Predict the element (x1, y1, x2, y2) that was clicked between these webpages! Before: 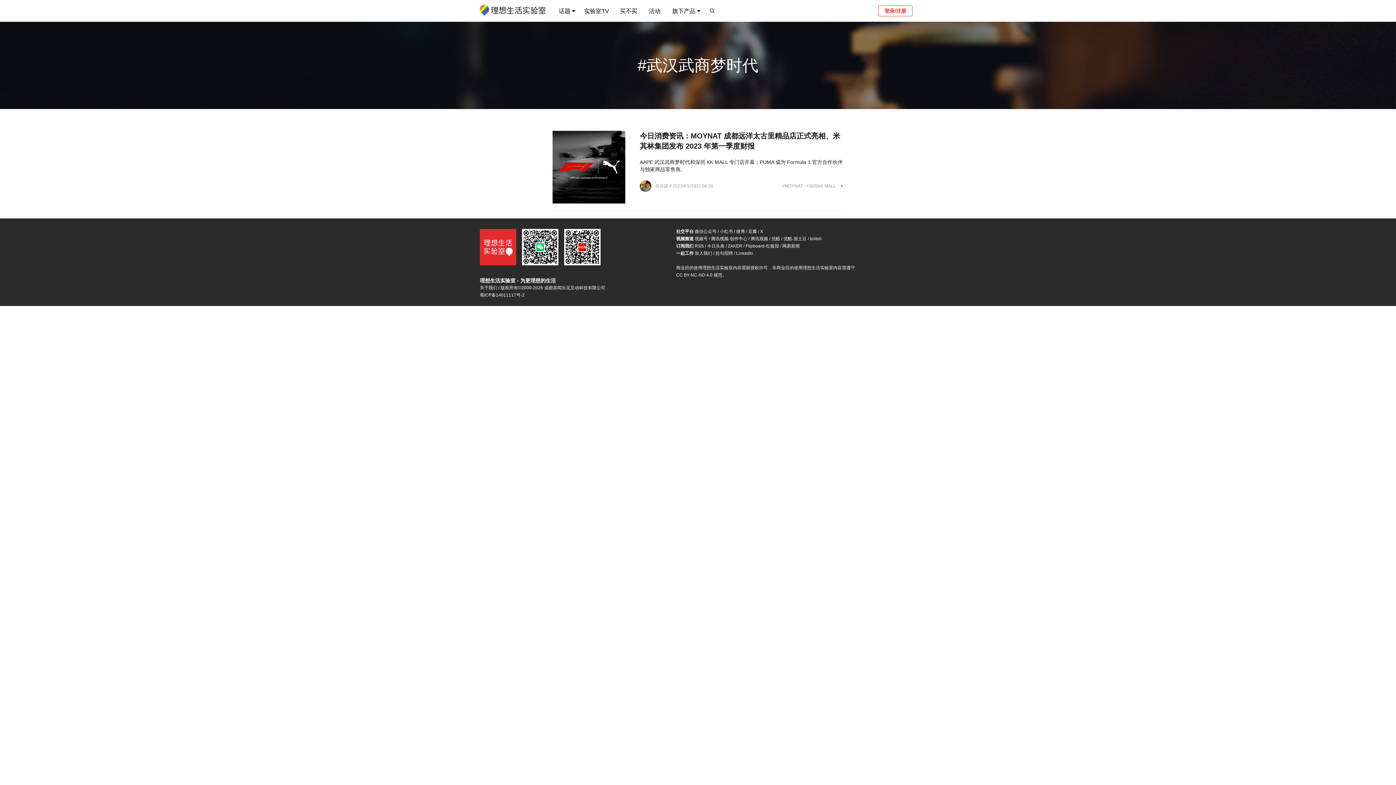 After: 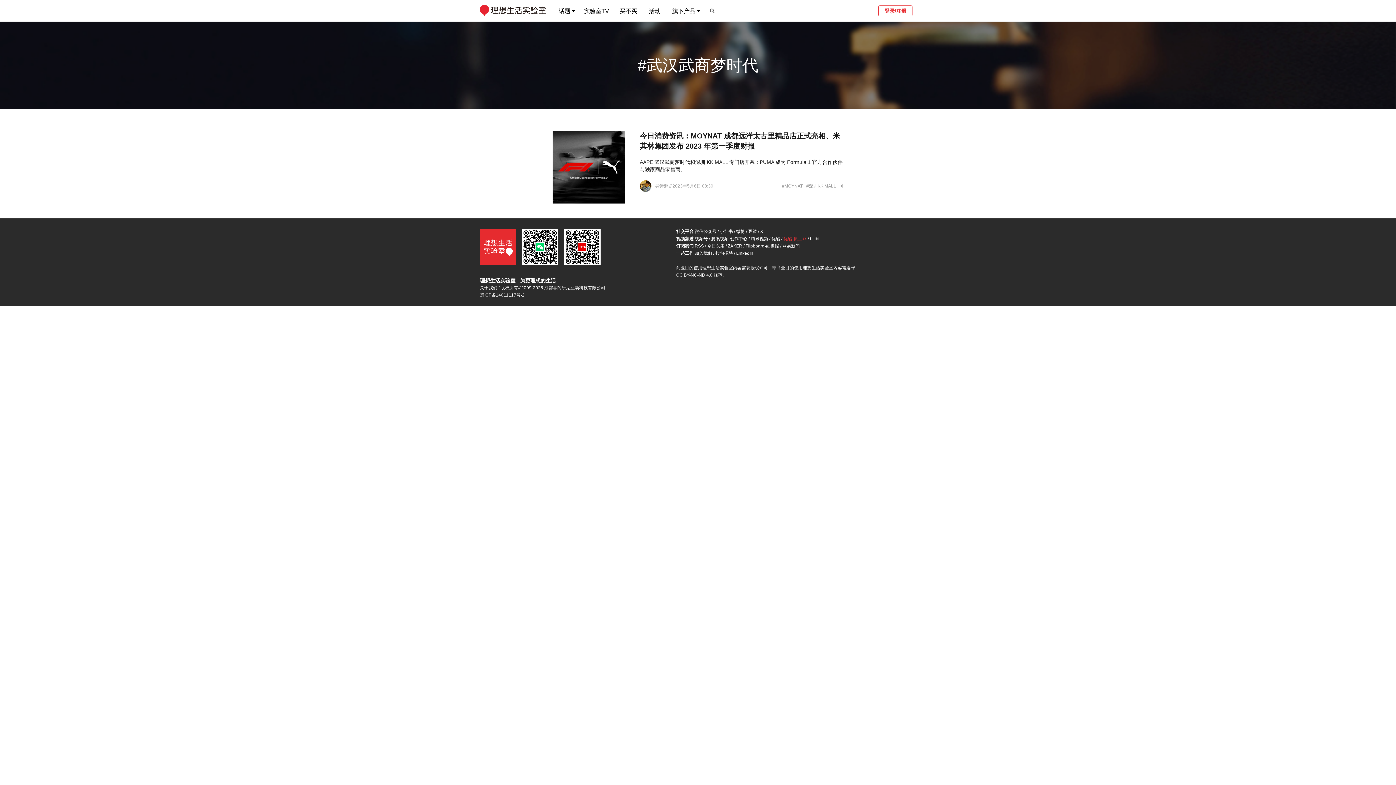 Action: label: 优酷-原土豆 bbox: (783, 236, 806, 241)